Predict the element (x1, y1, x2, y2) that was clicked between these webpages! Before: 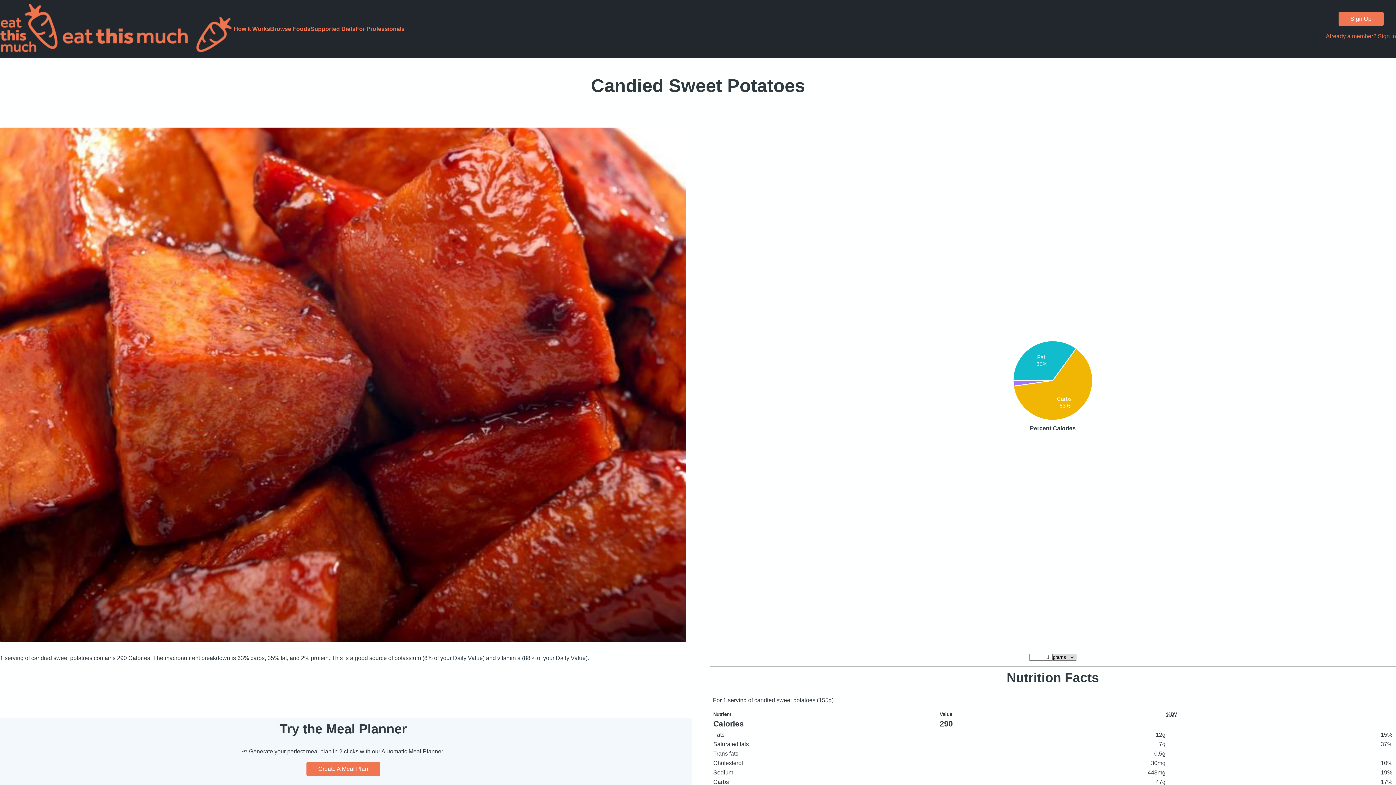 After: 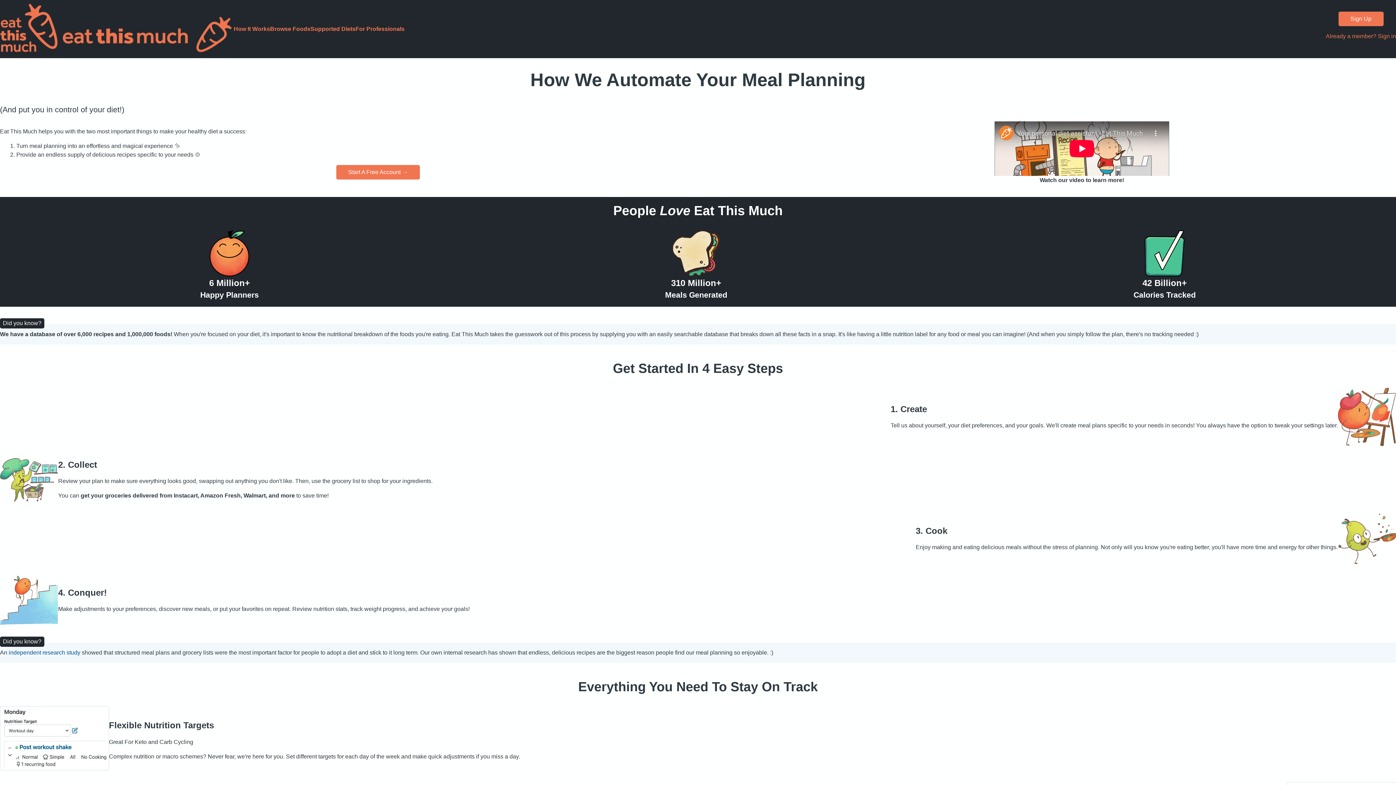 Action: label: How It Works bbox: (233, 25, 270, 32)